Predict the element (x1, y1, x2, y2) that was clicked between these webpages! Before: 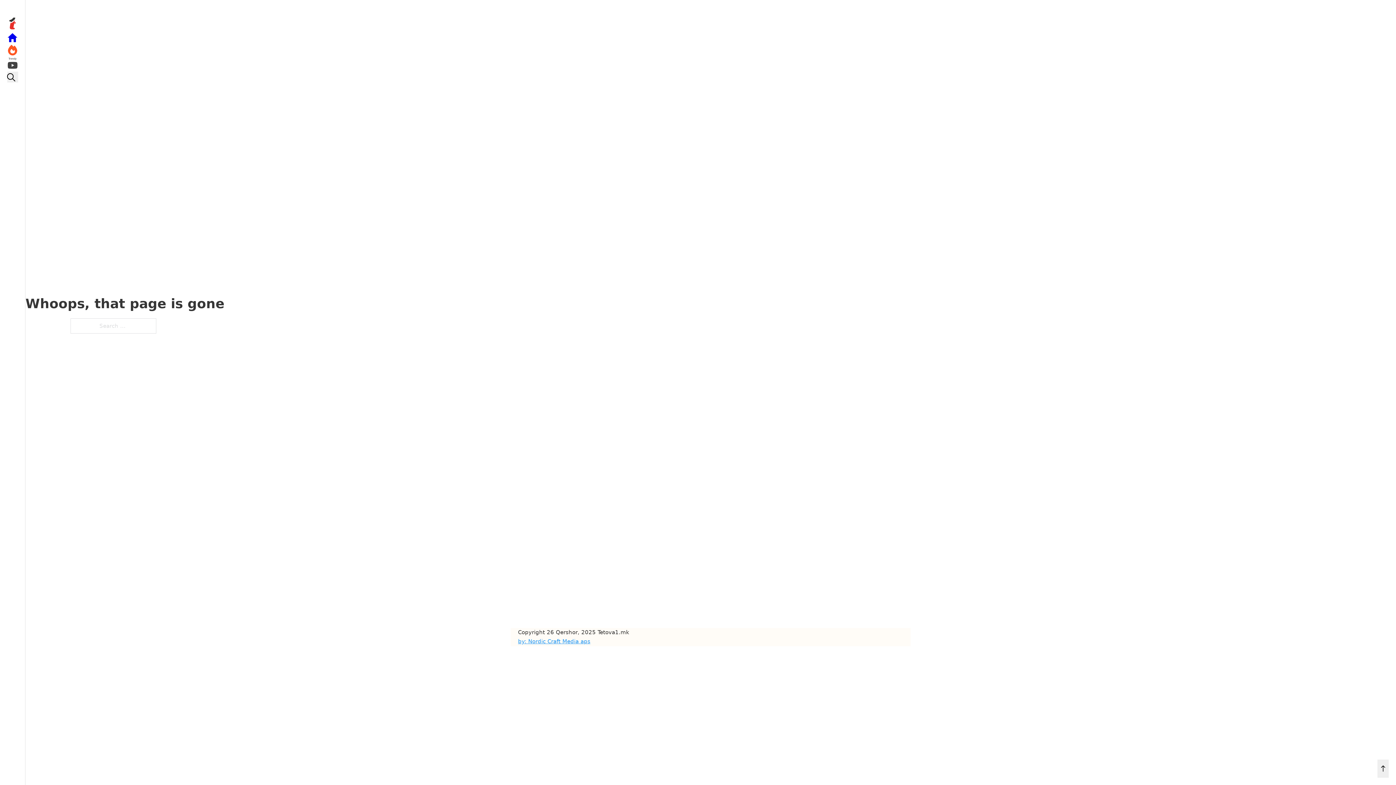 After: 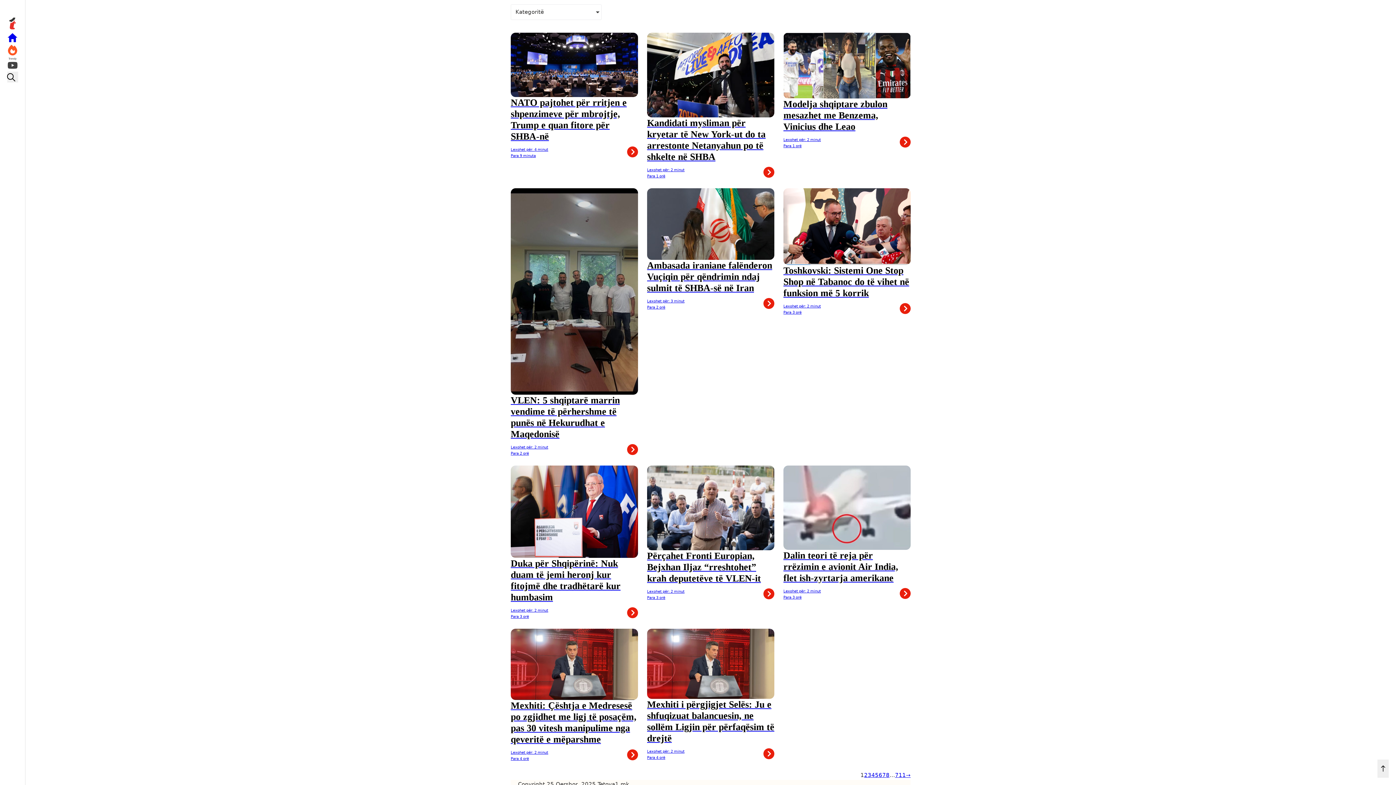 Action: bbox: (6, 13, 18, 31)